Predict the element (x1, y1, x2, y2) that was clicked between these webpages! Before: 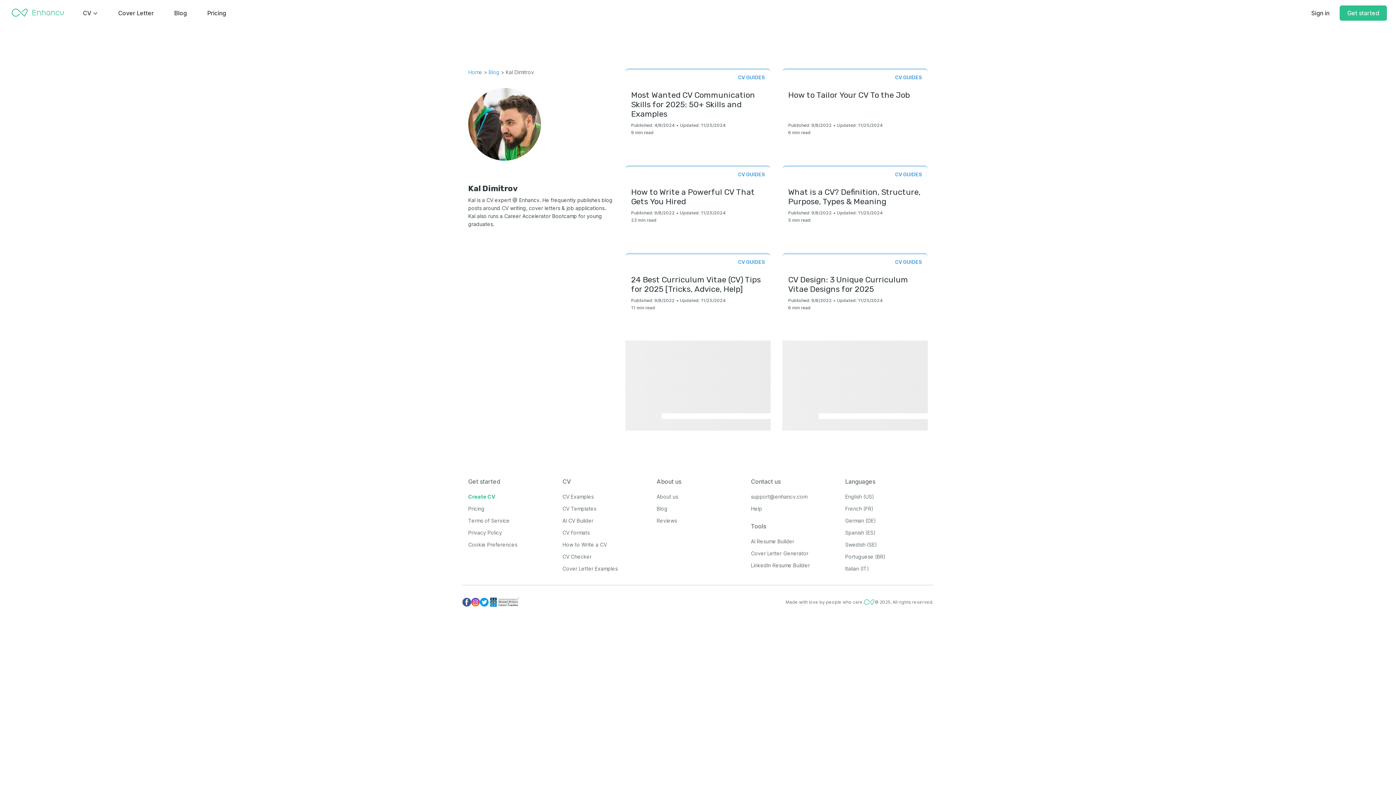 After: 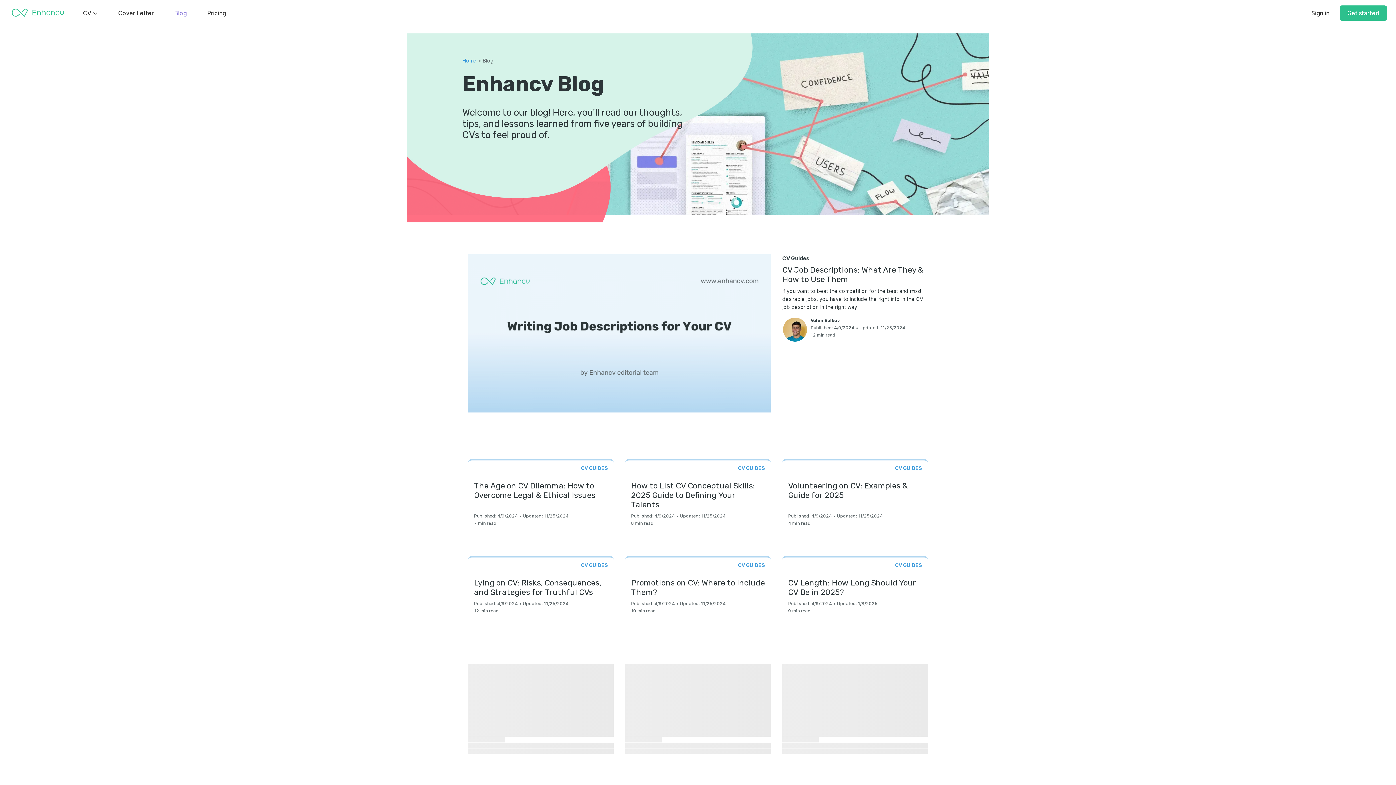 Action: label: Blog bbox: (488, 68, 499, 76)